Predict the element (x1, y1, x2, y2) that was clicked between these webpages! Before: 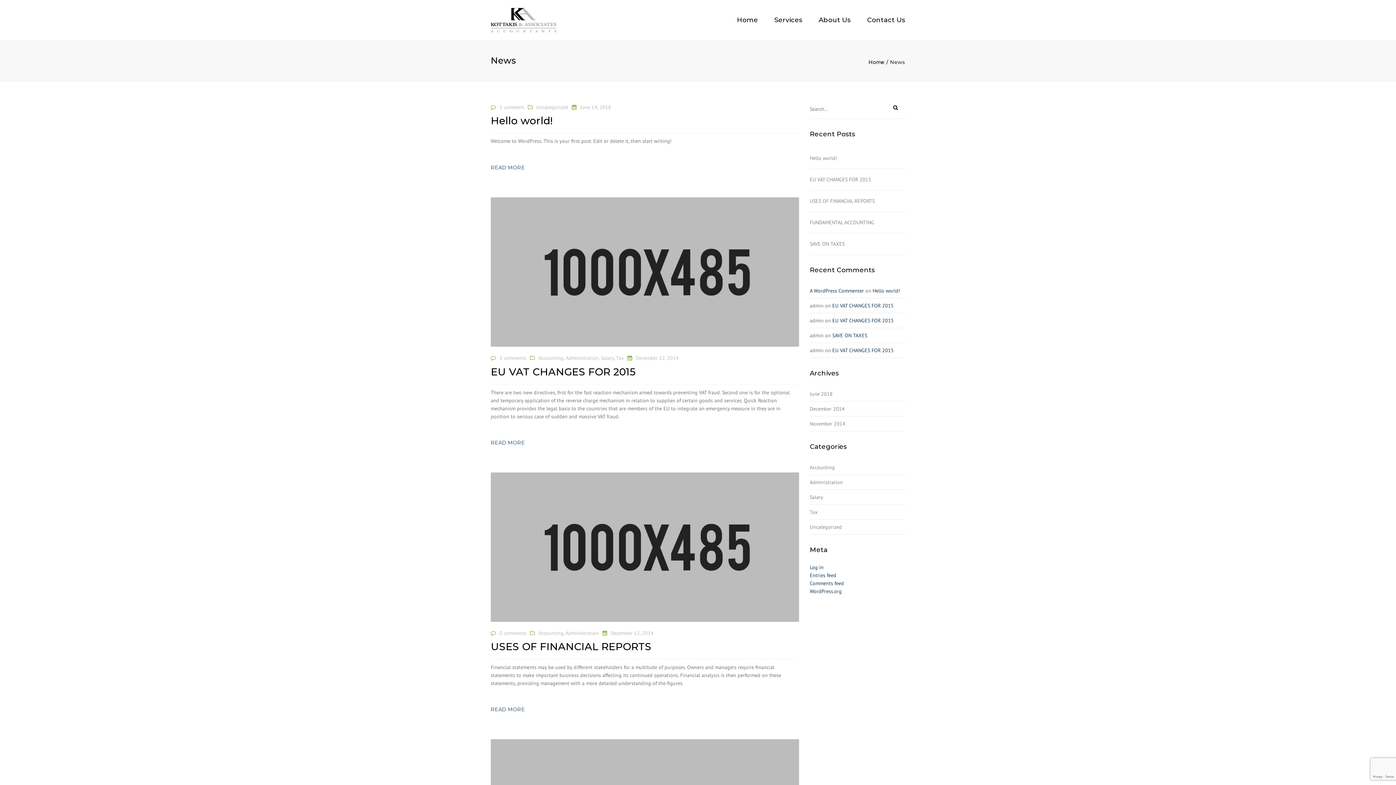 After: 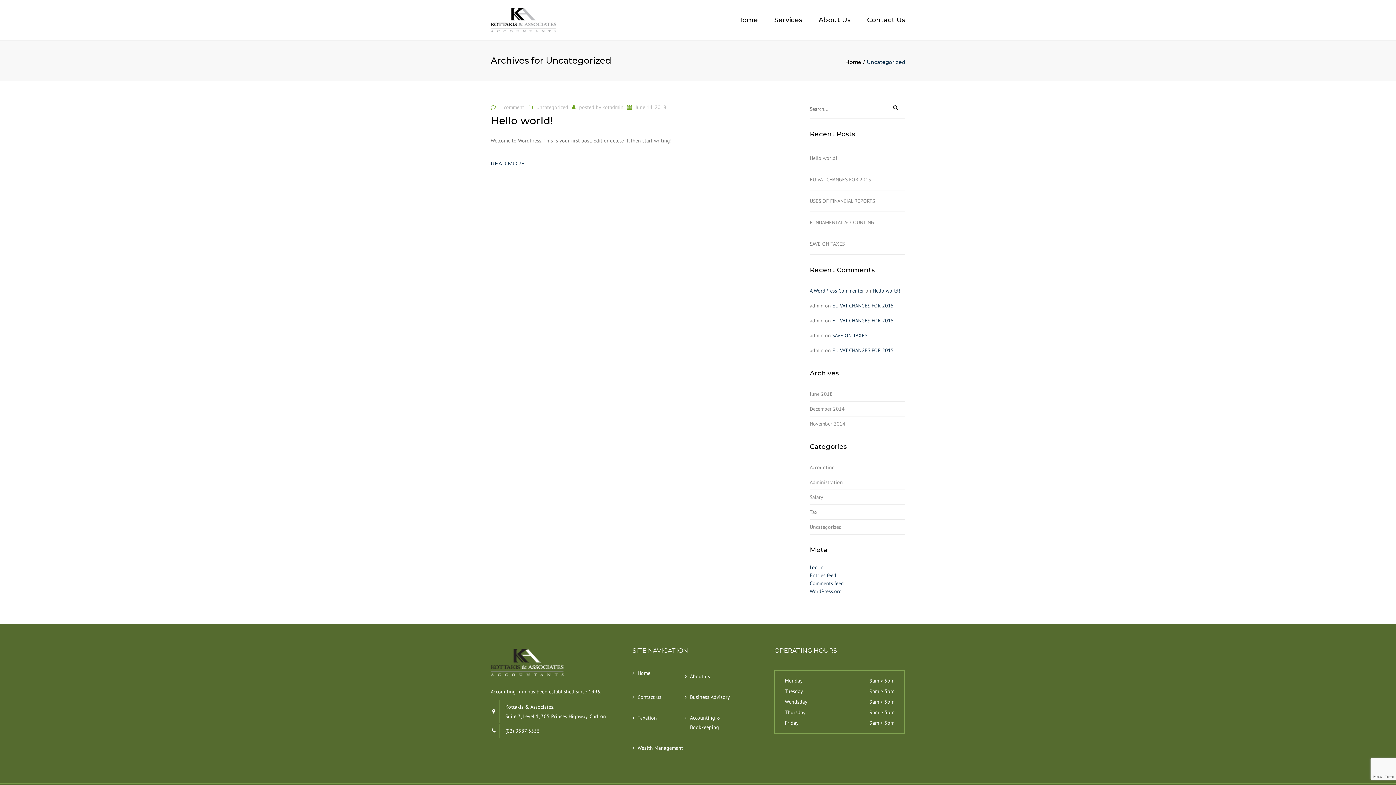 Action: bbox: (536, 103, 568, 110) label: Uncategorized